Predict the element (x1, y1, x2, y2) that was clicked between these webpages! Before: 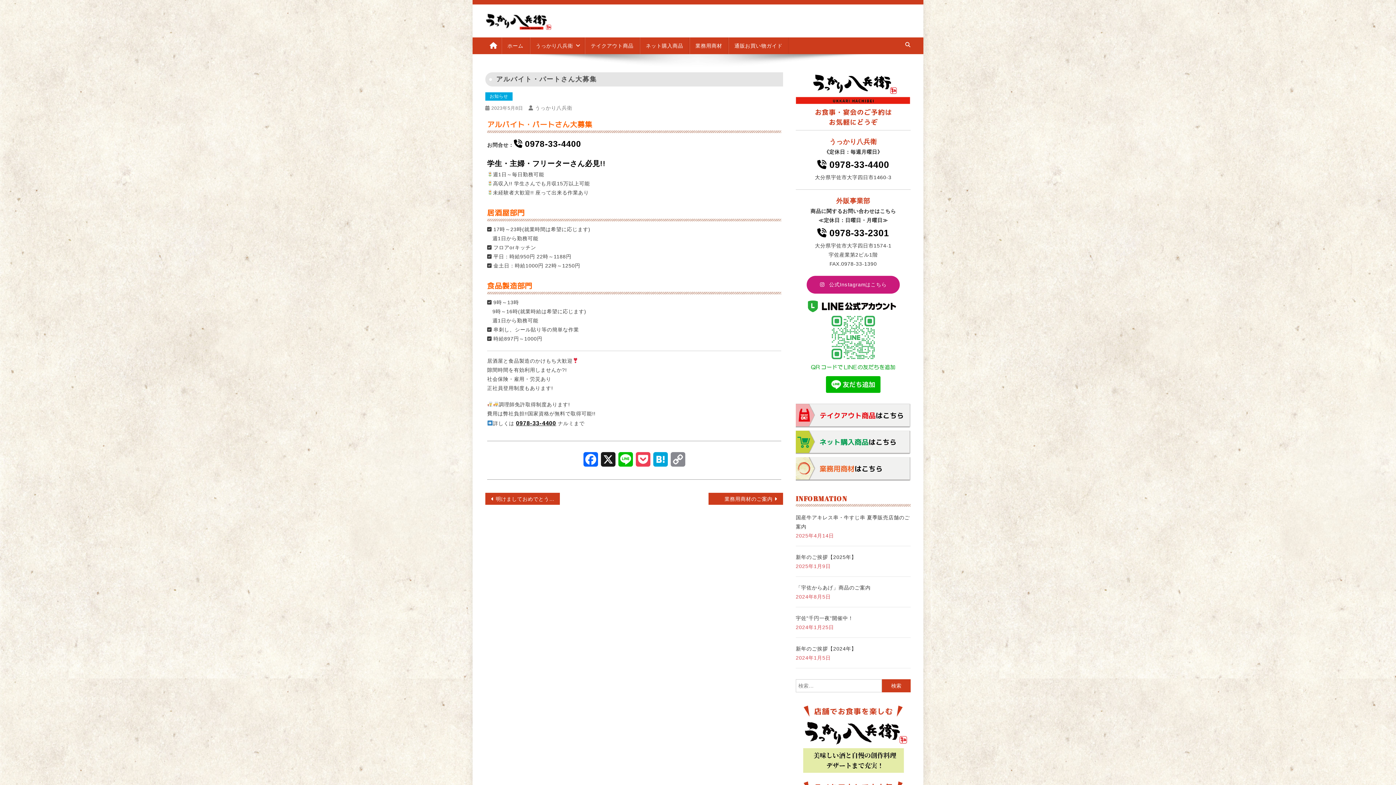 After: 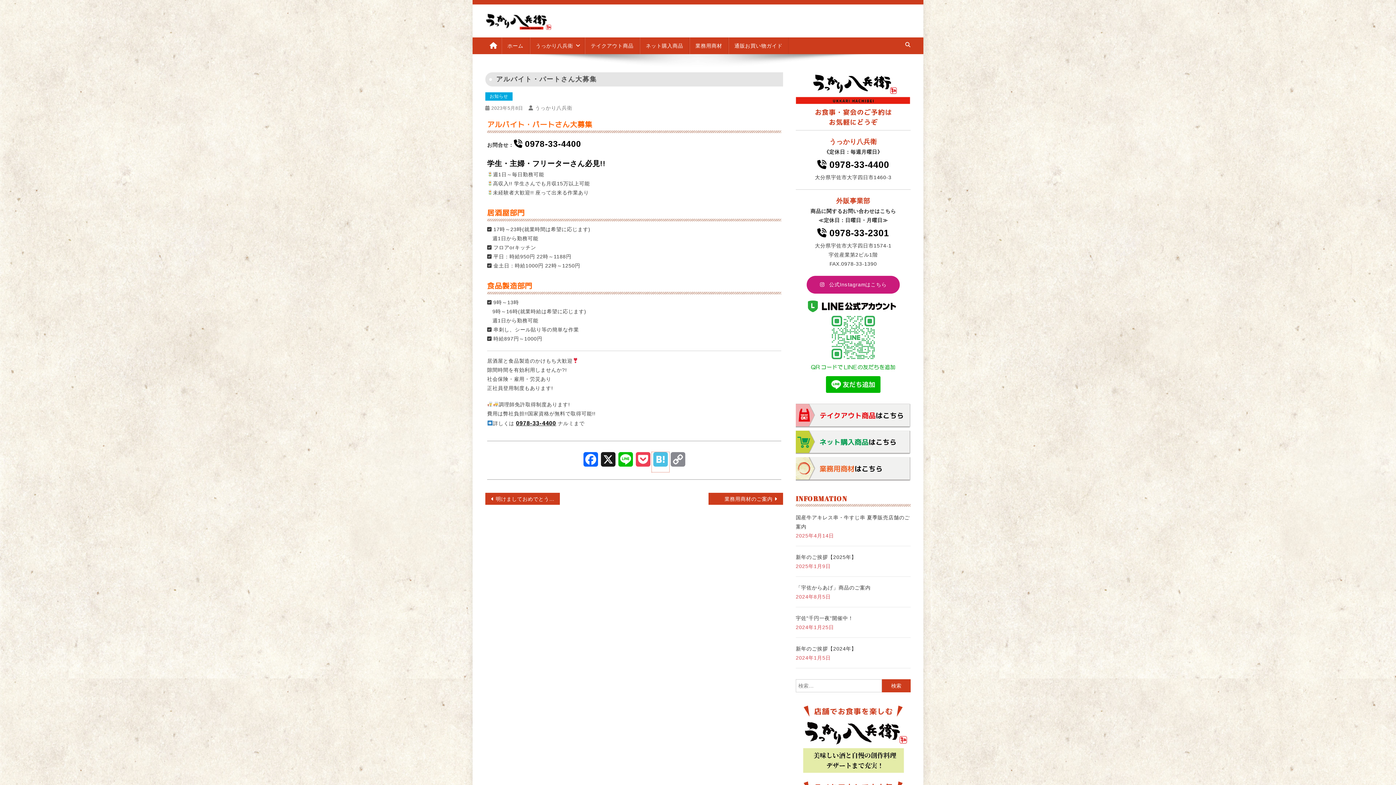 Action: label: Hatena bbox: (651, 452, 669, 472)